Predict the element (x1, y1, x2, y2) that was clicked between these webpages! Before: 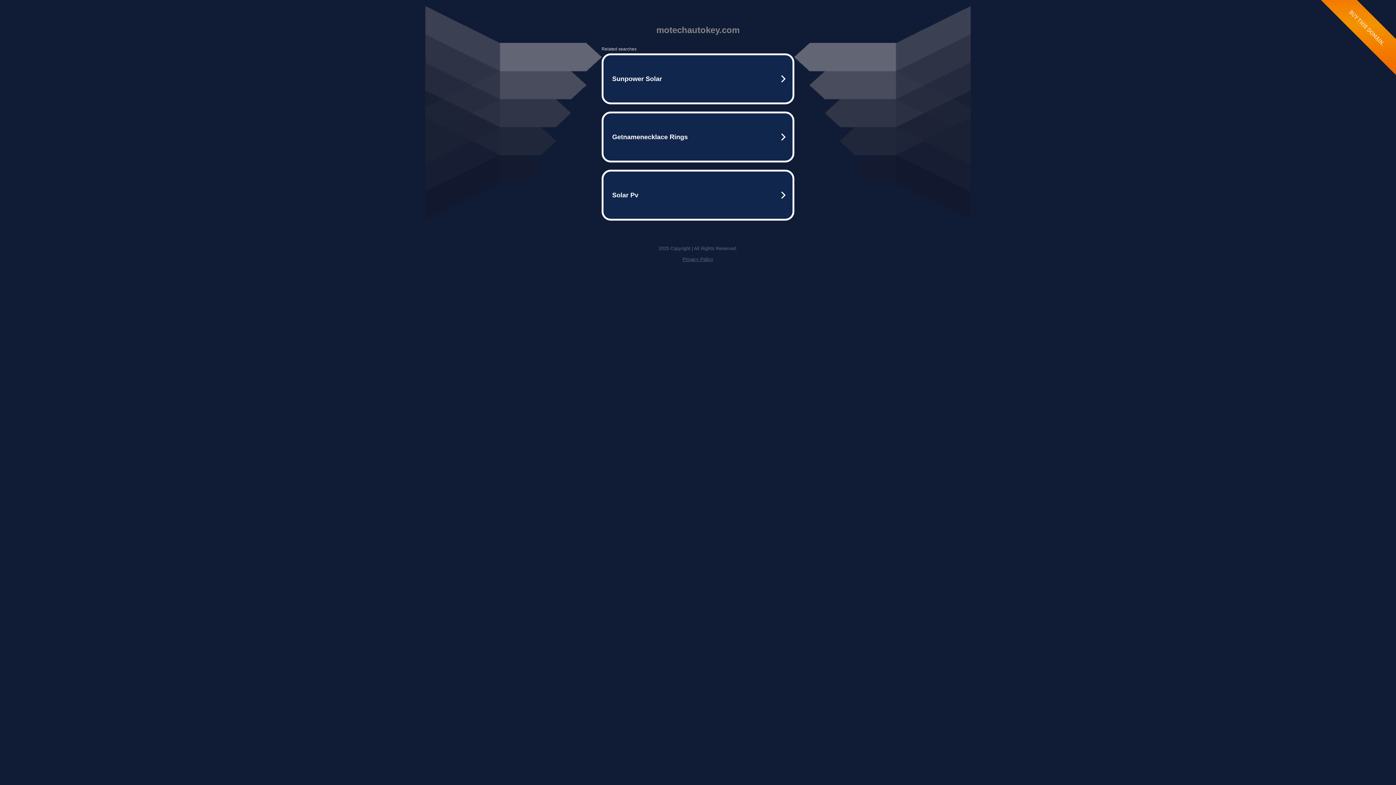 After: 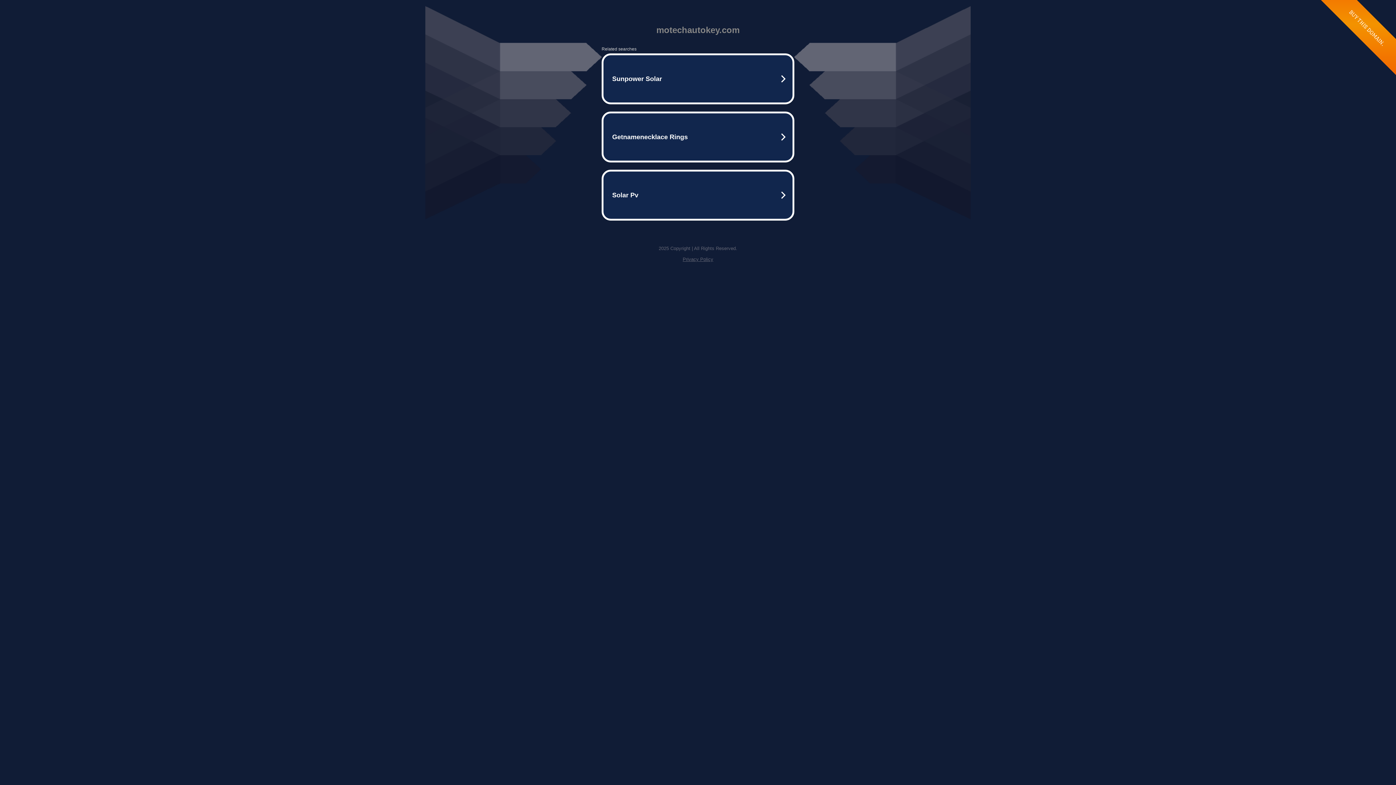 Action: bbox: (682, 256, 713, 262) label: Privacy Policy